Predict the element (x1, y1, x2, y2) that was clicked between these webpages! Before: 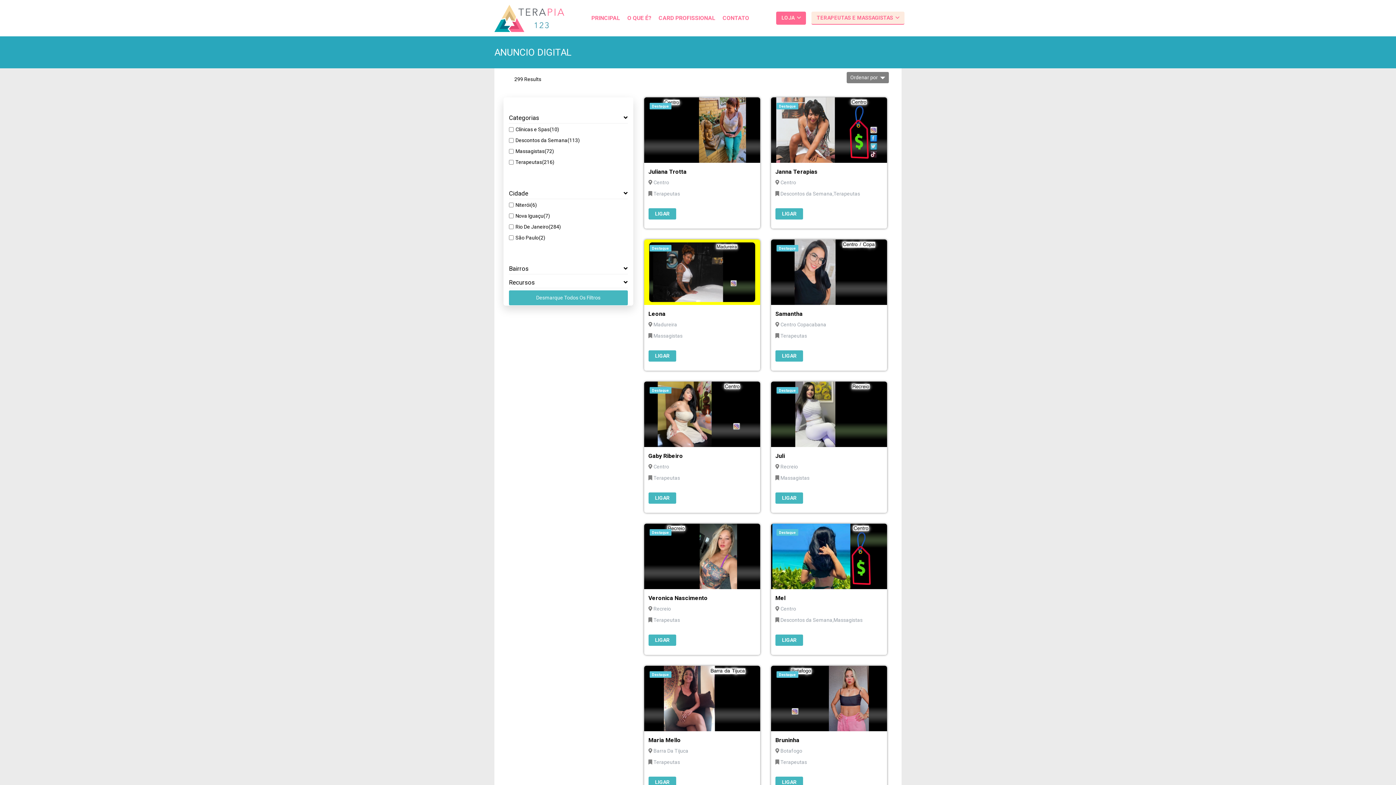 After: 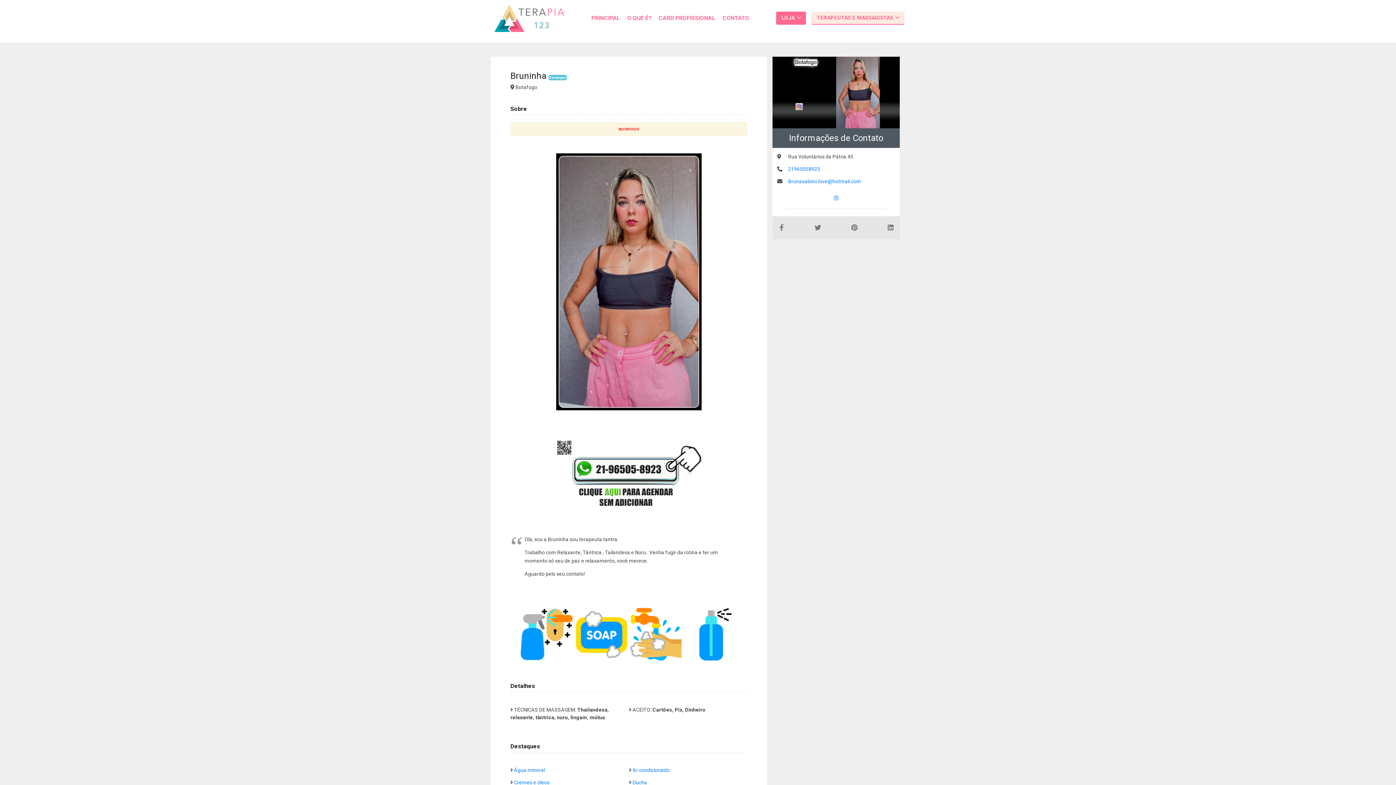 Action: bbox: (775, 737, 882, 744) label: Bruninha